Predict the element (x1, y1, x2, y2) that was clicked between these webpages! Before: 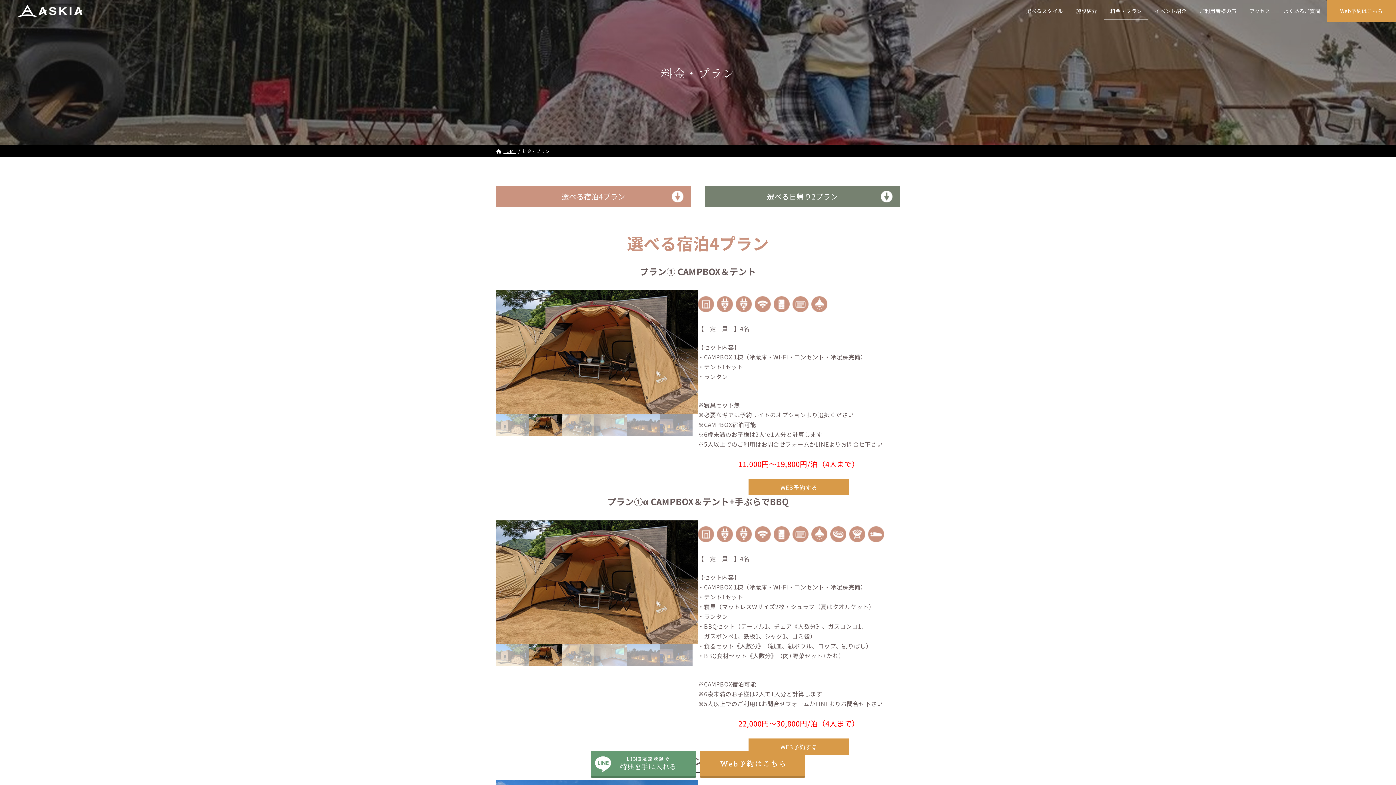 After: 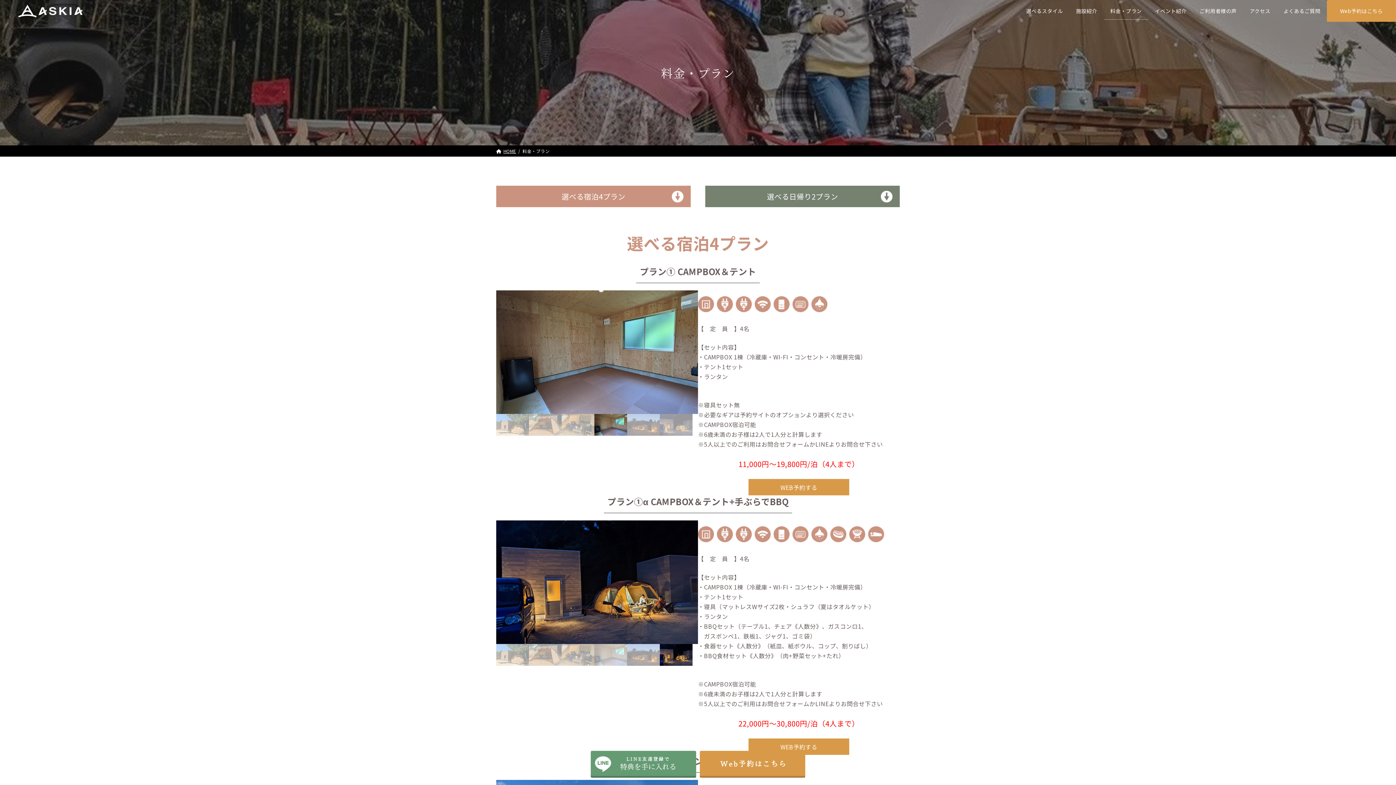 Action: bbox: (594, 414, 627, 436) label: 4